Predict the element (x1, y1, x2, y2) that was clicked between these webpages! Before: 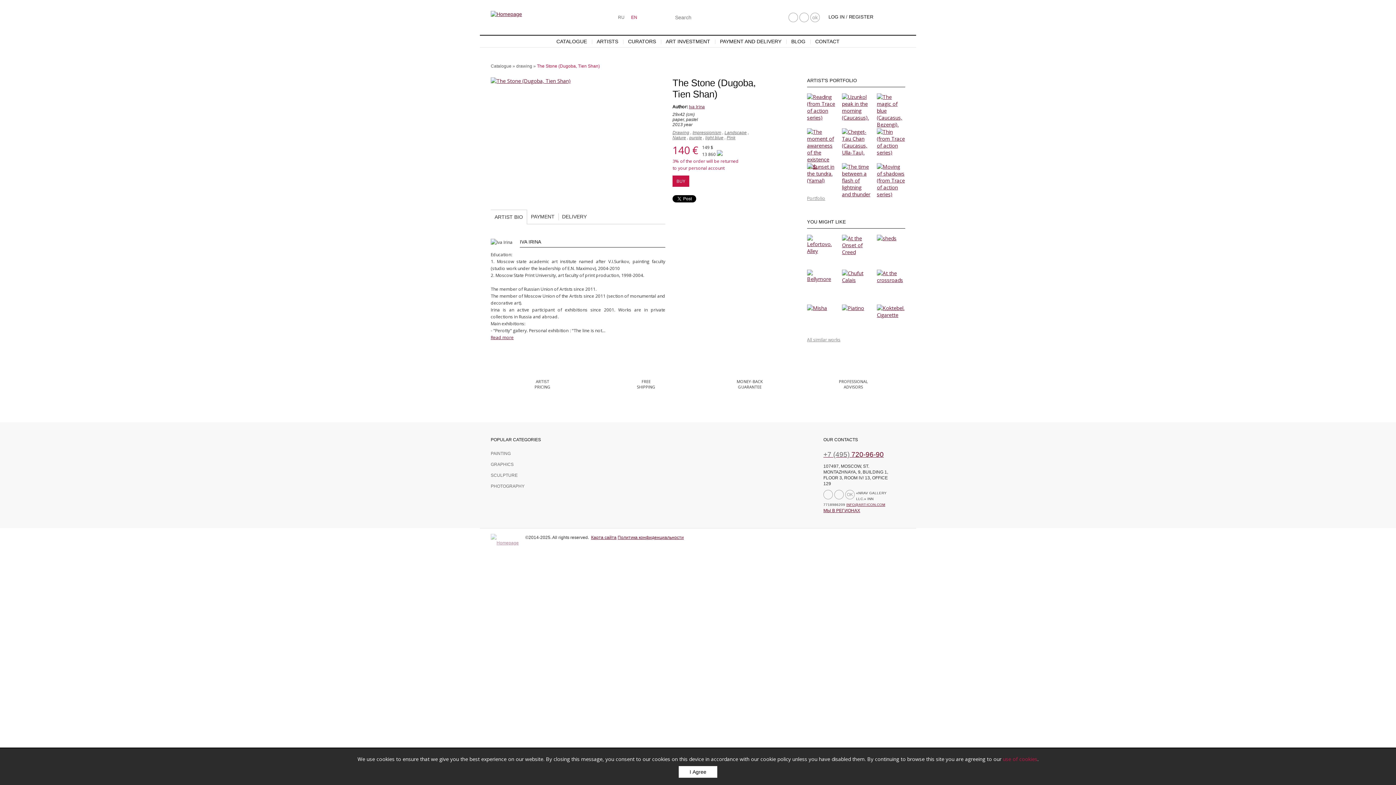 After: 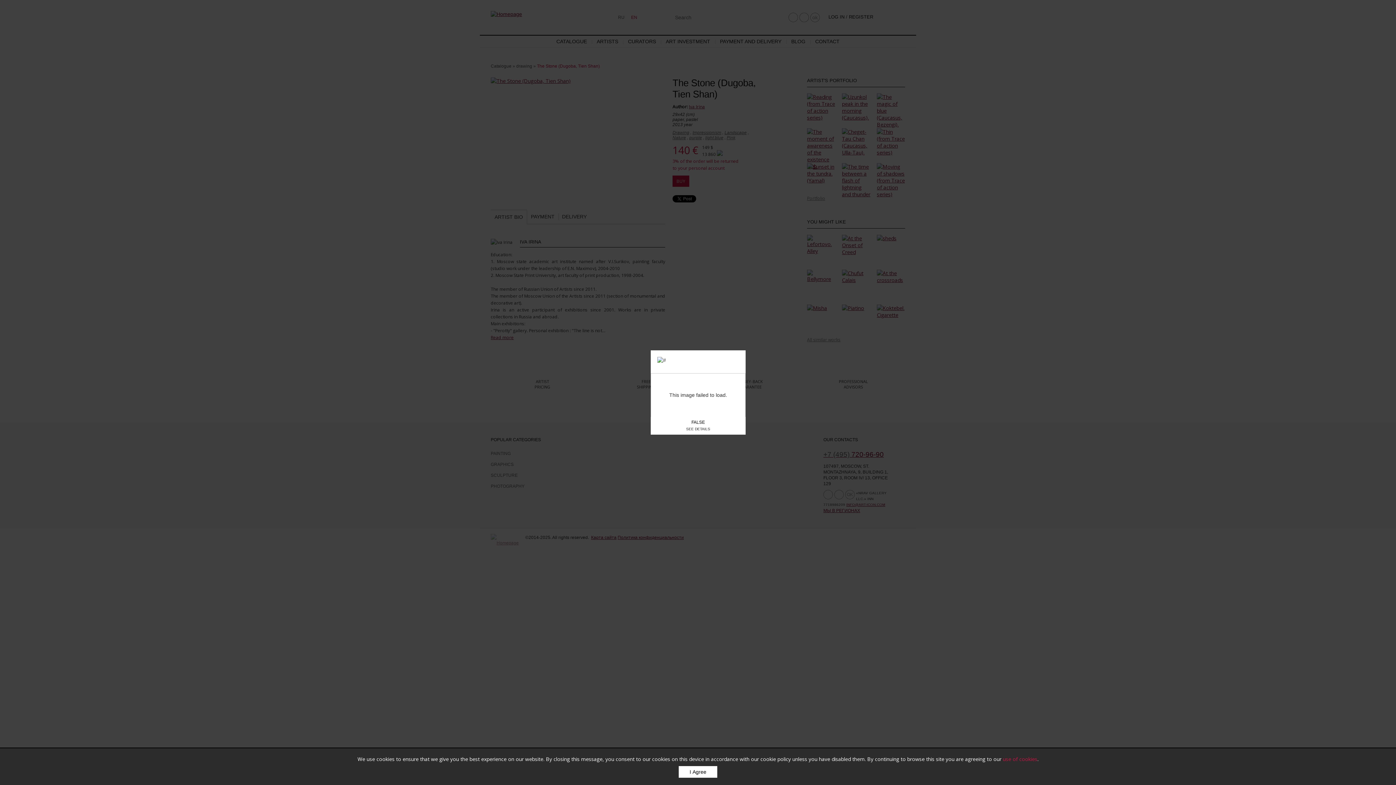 Action: bbox: (877, 149, 905, 156)